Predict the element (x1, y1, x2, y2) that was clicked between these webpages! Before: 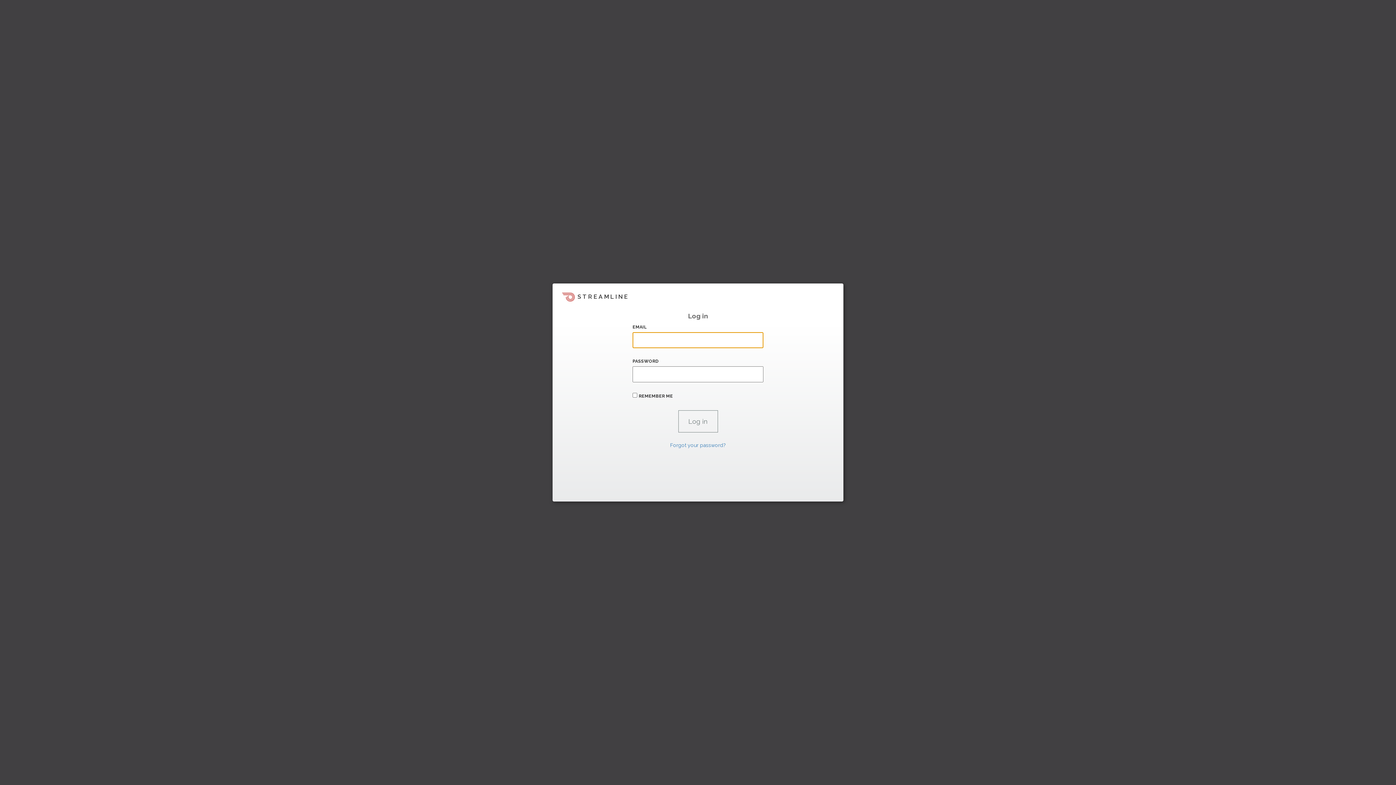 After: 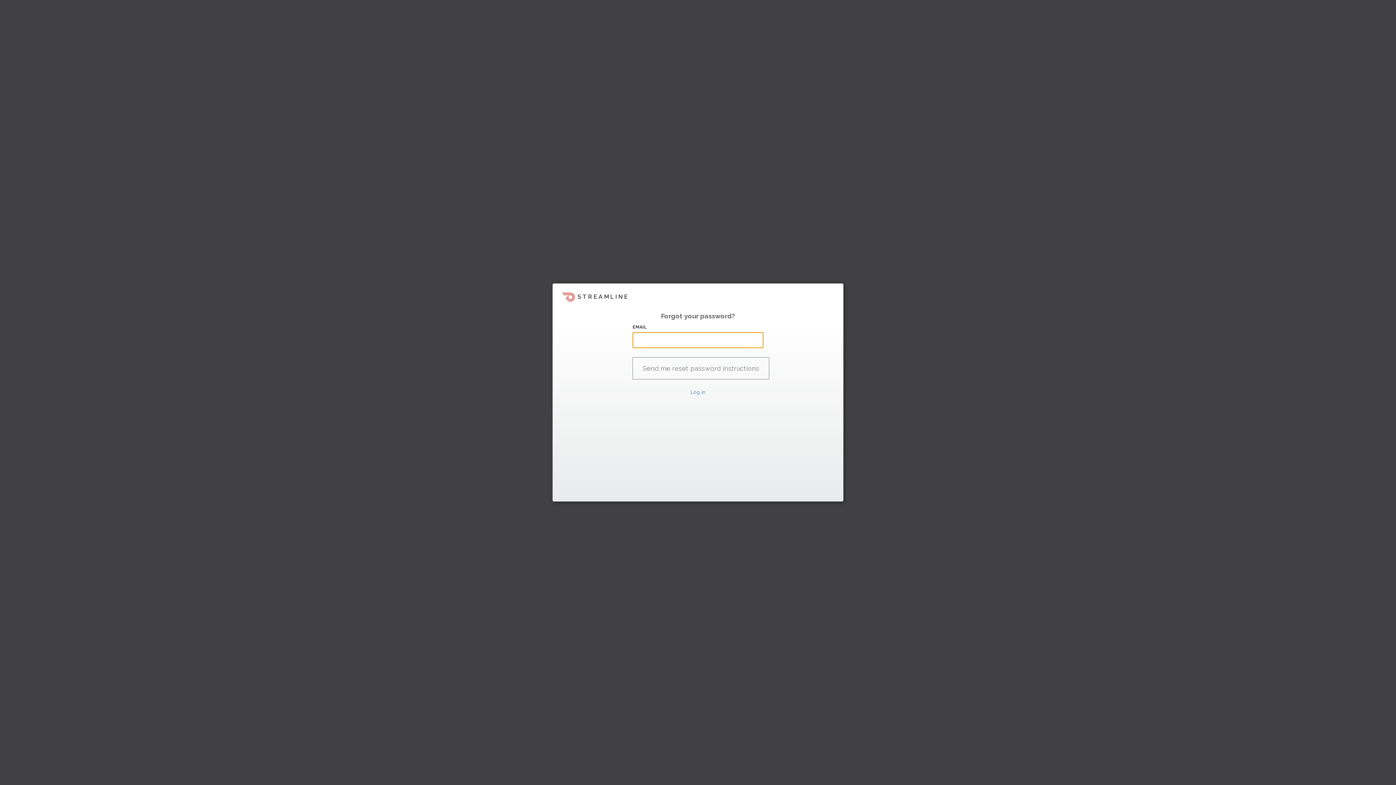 Action: bbox: (670, 442, 726, 448) label: Forgot your password?